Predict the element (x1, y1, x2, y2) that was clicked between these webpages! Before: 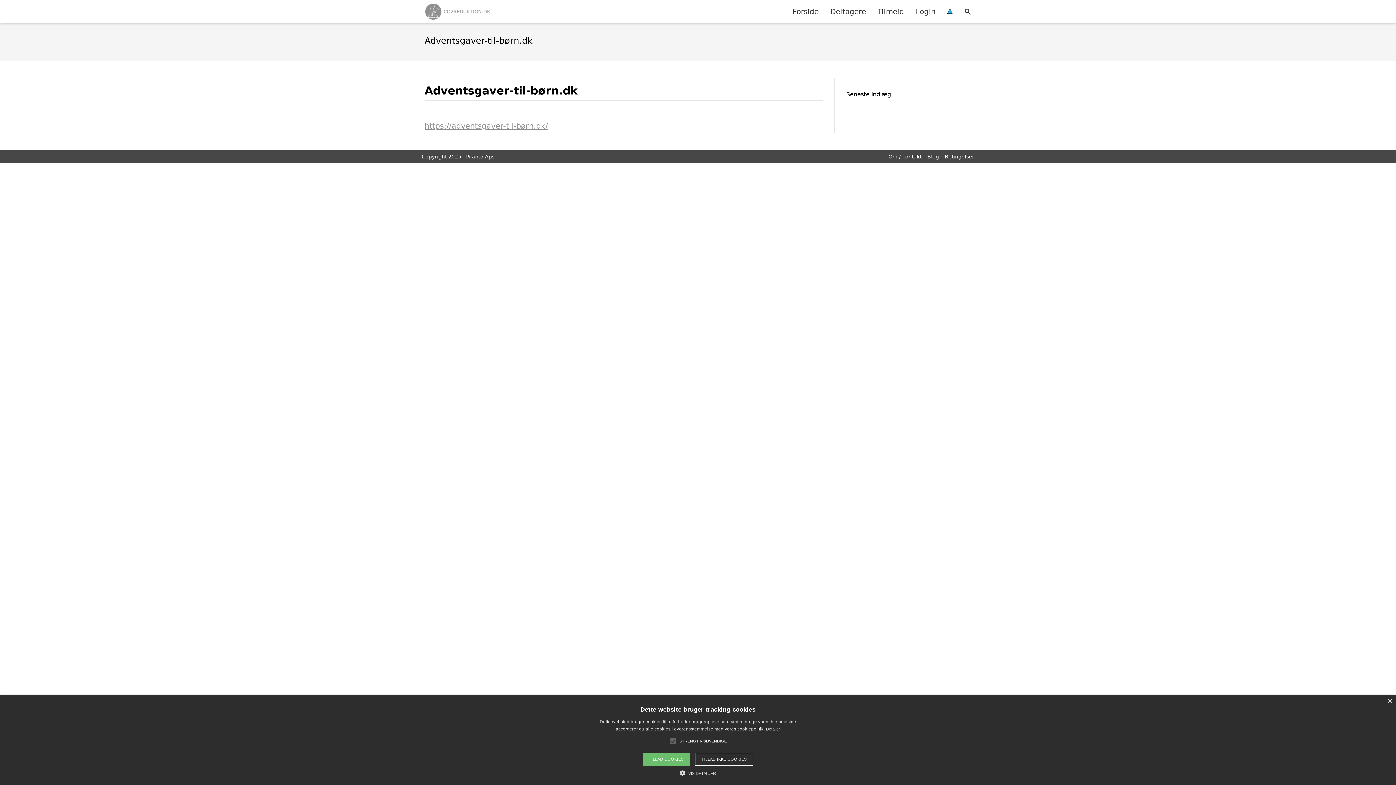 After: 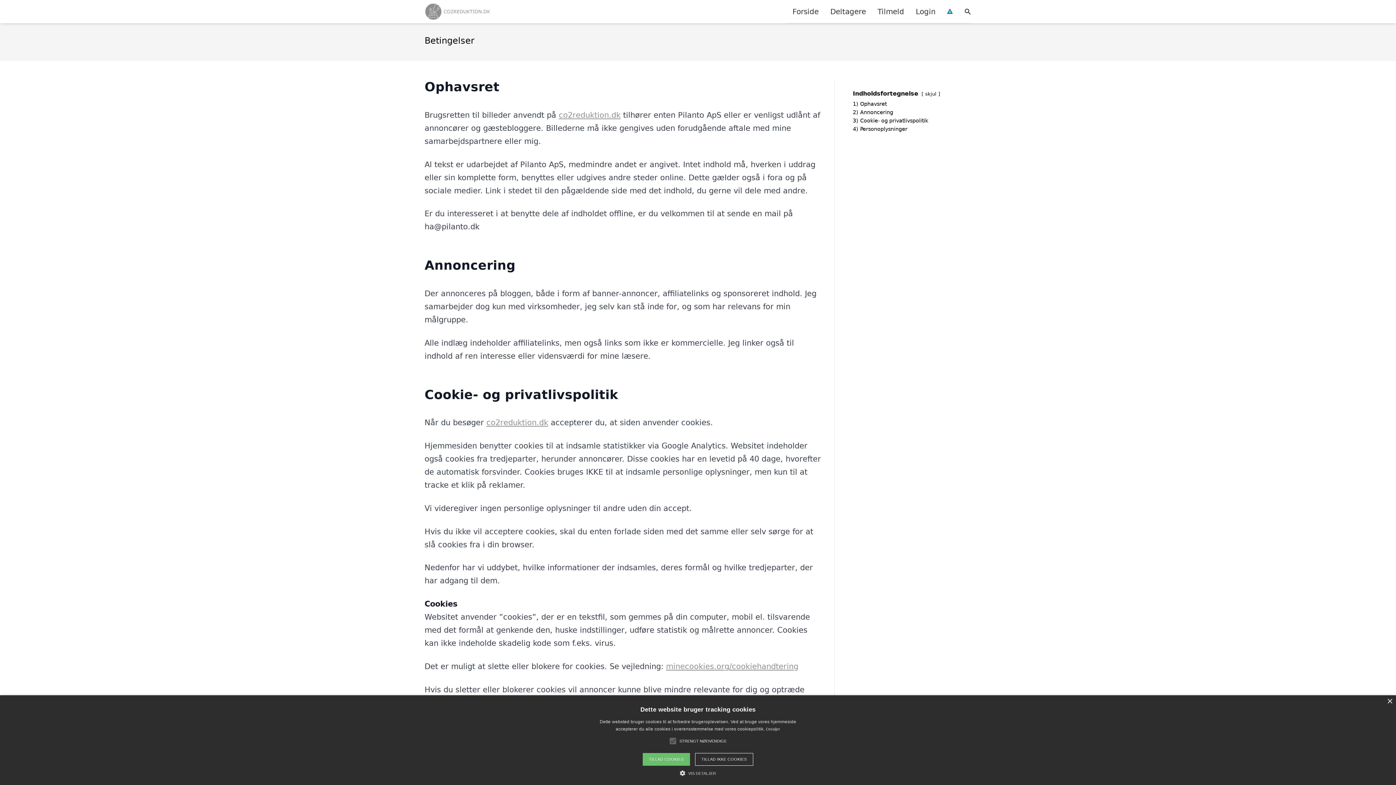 Action: label: Betingelser bbox: (945, 153, 974, 159)